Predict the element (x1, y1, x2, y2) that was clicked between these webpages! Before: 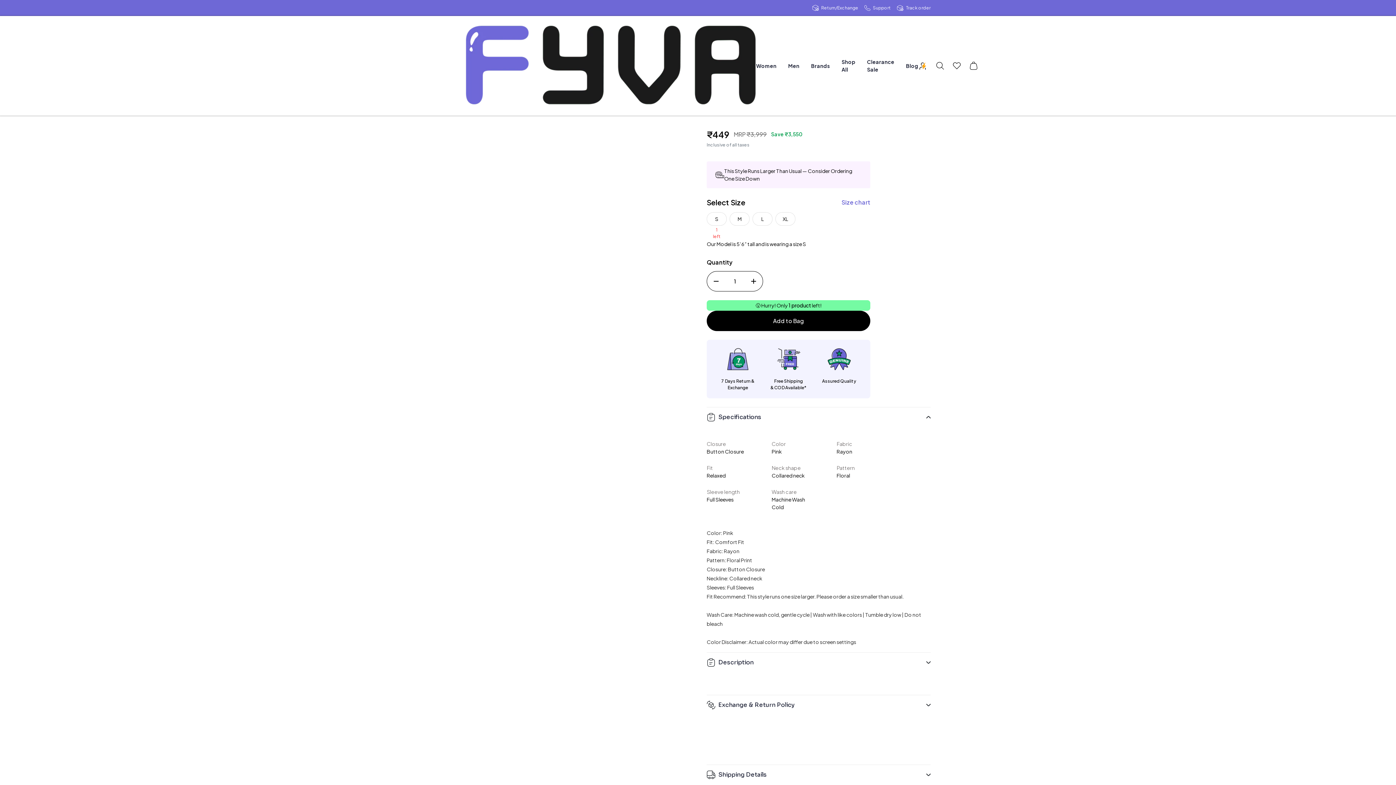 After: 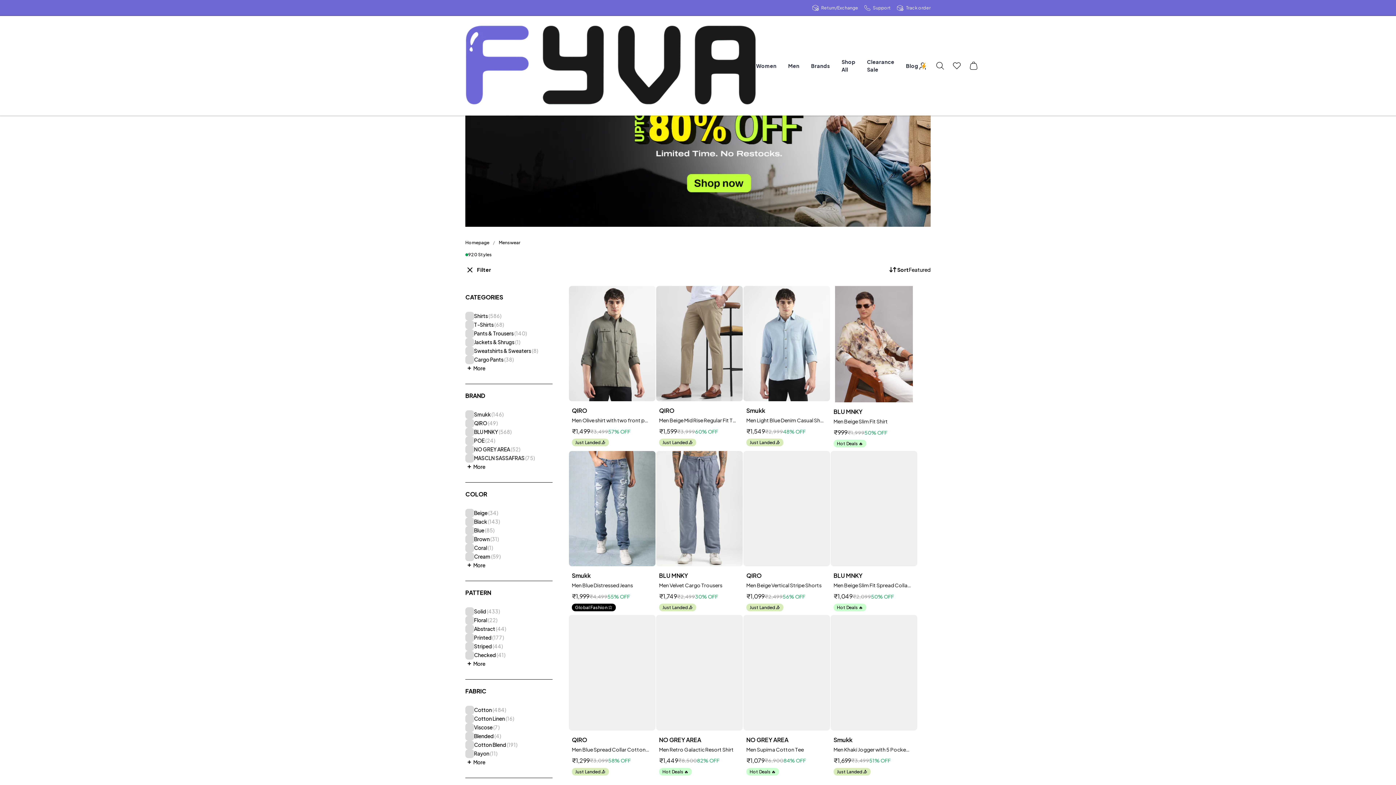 Action: bbox: (788, 53, 799, 78) label: Men